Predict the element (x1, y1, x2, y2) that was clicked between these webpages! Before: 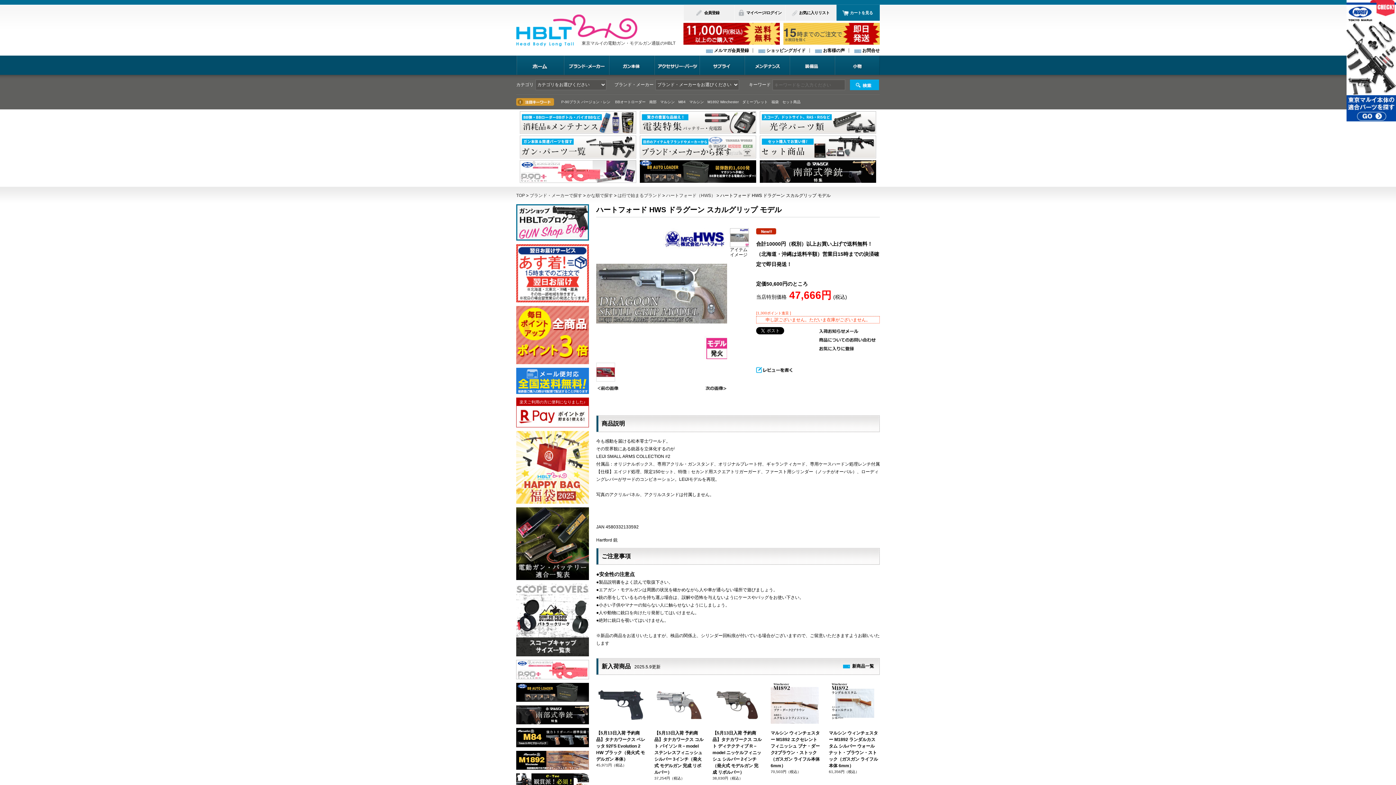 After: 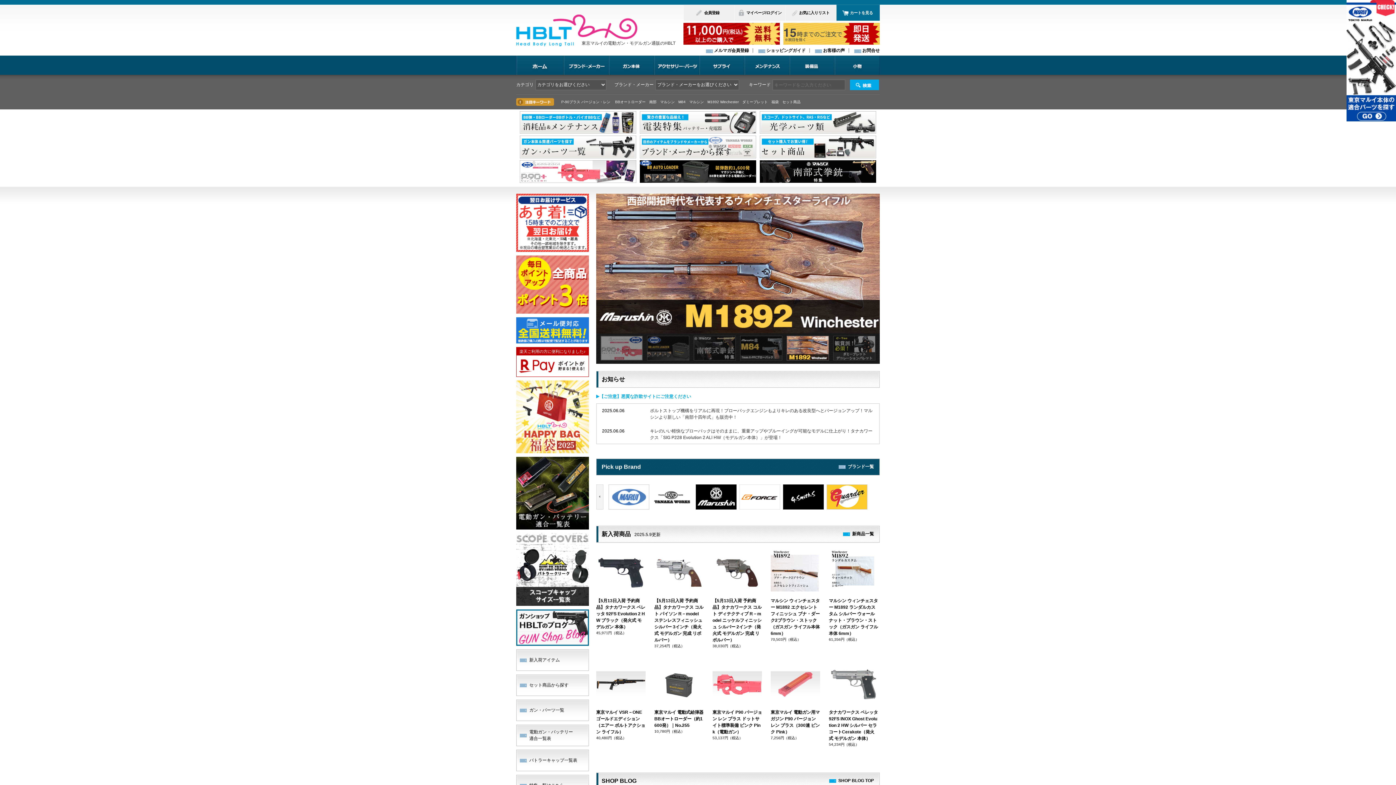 Action: label: TOP bbox: (516, 193, 525, 198)